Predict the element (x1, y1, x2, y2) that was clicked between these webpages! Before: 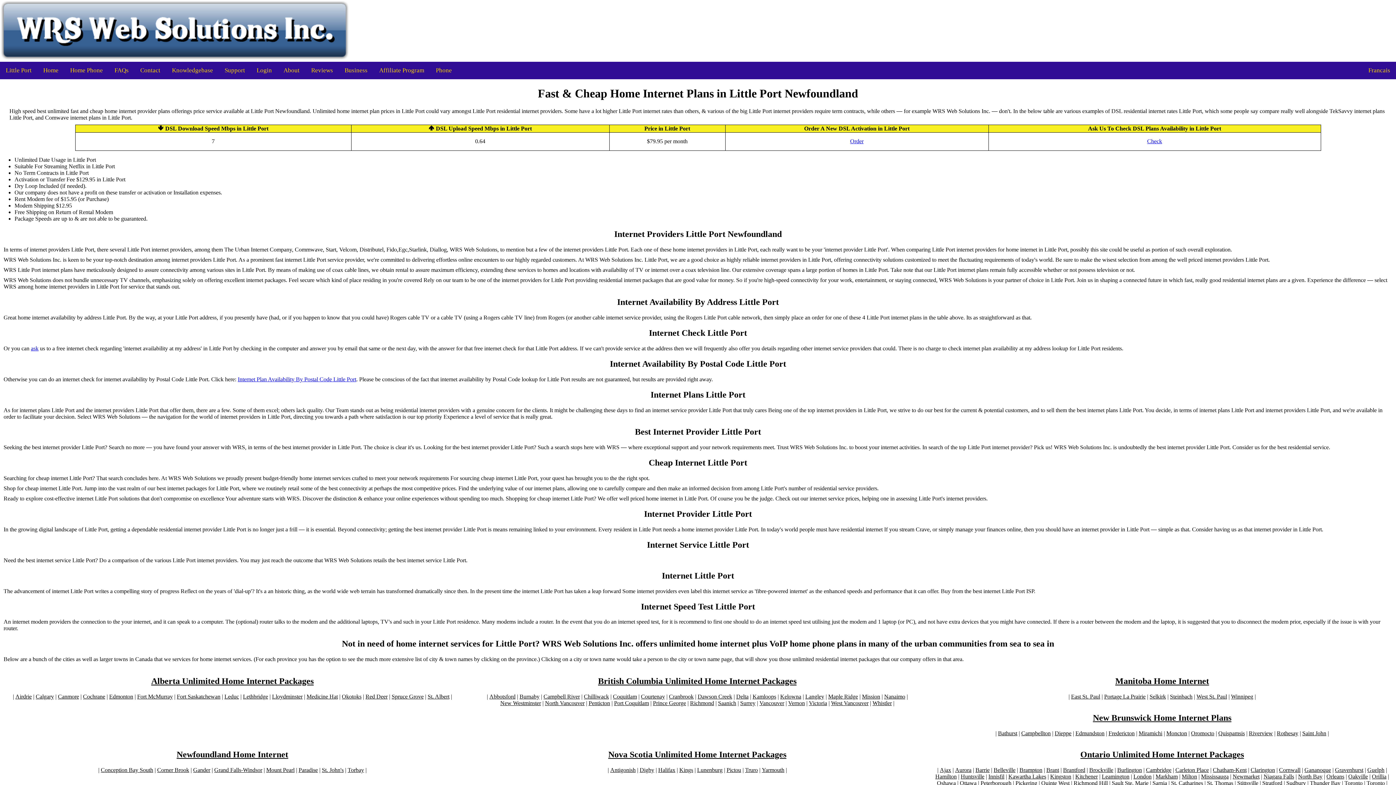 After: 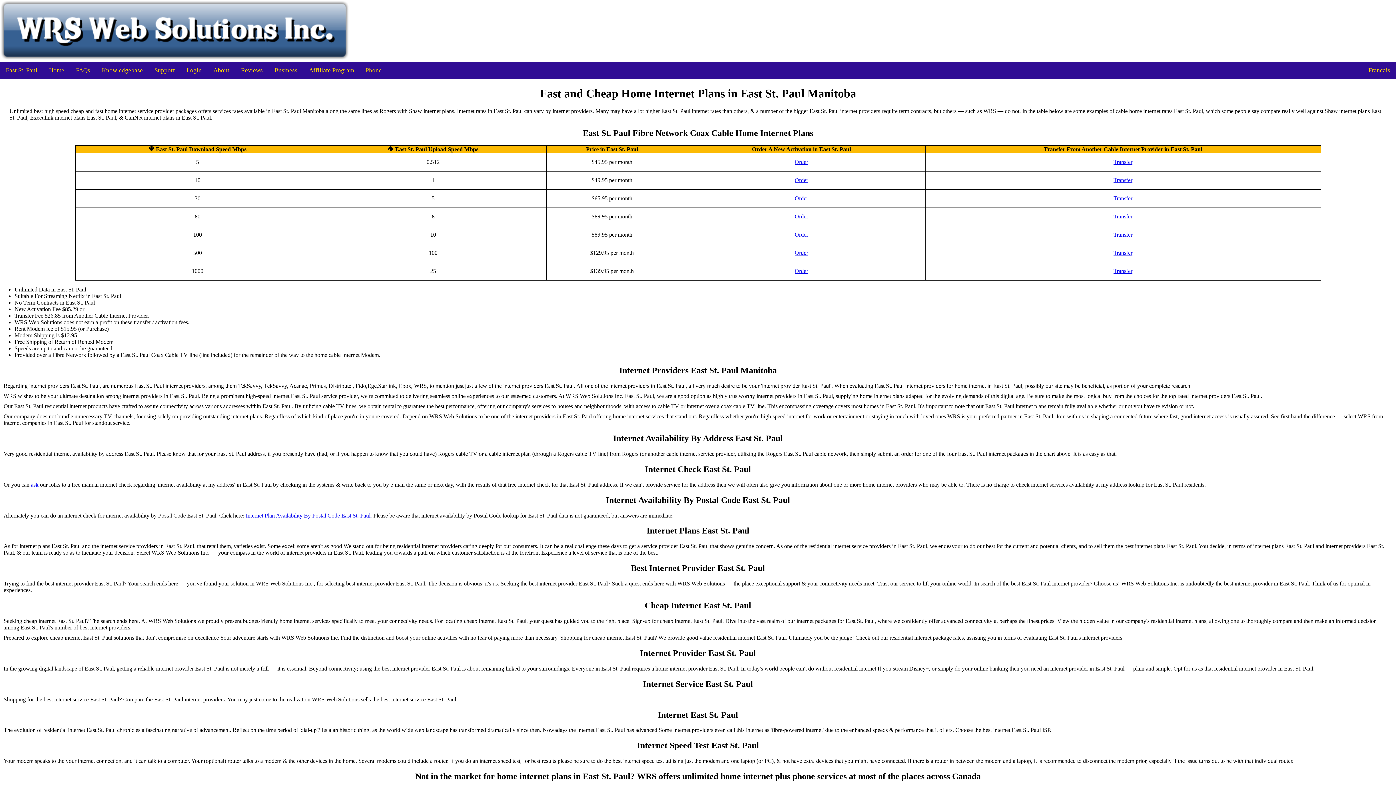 Action: label: East St. Paul bbox: (1071, 693, 1100, 700)